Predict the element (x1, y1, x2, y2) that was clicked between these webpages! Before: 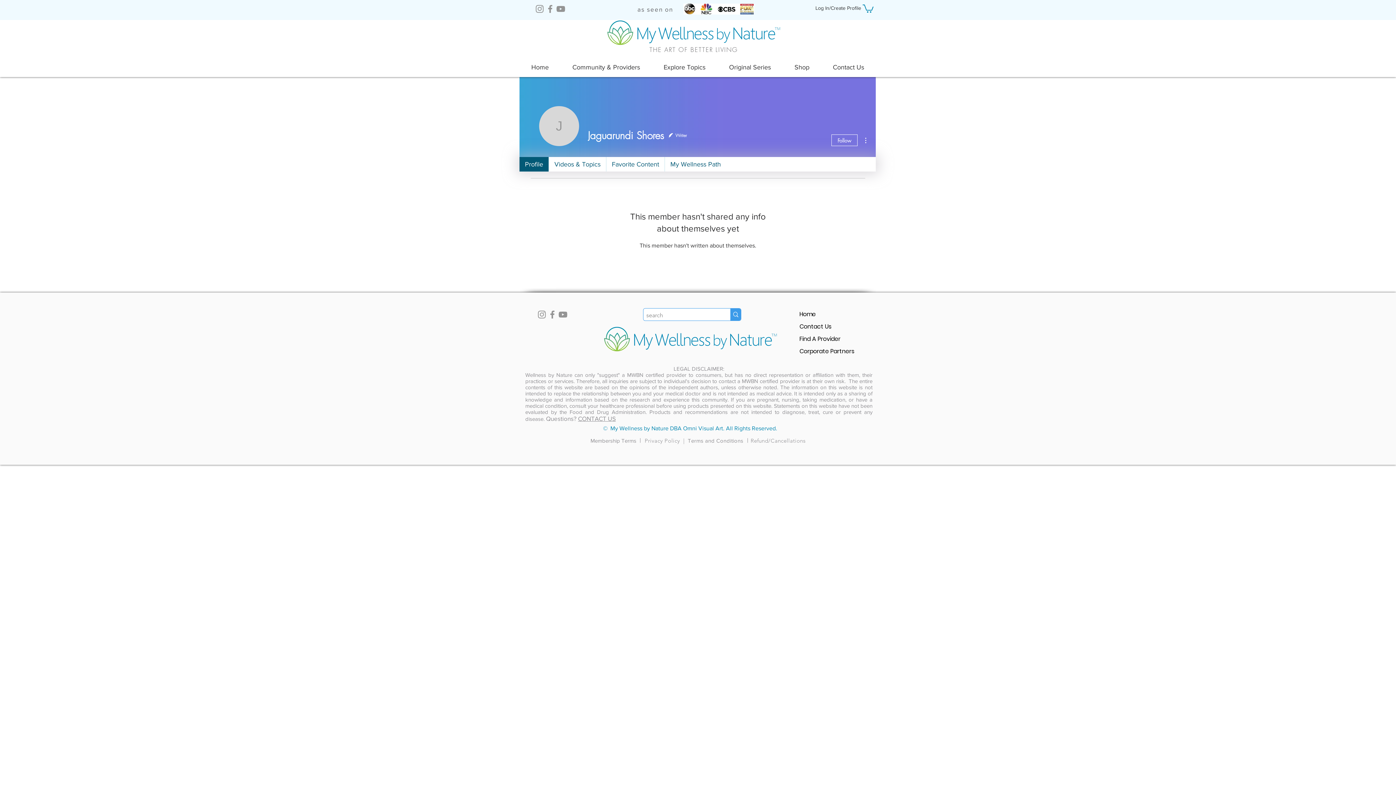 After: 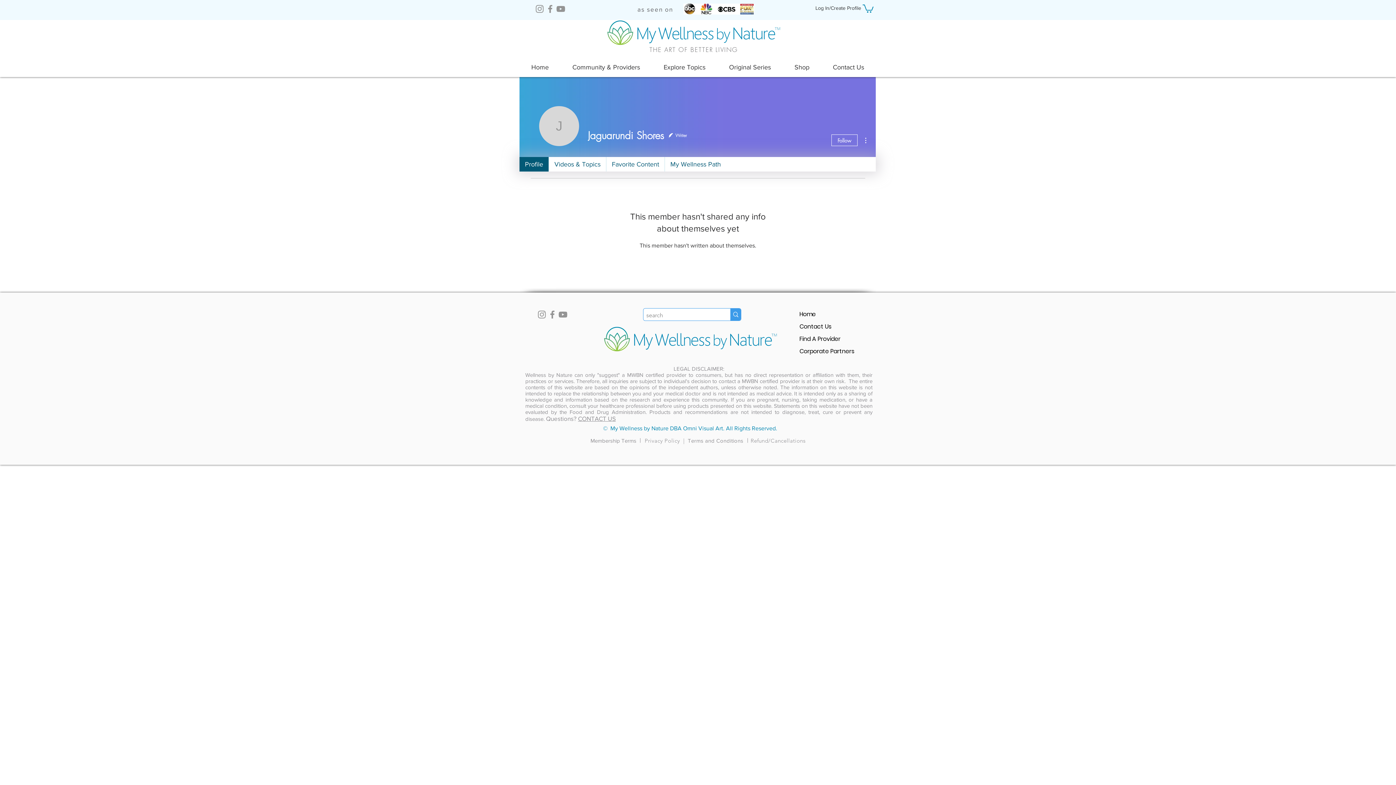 Action: bbox: (534, 3, 545, 14) label: Instagram